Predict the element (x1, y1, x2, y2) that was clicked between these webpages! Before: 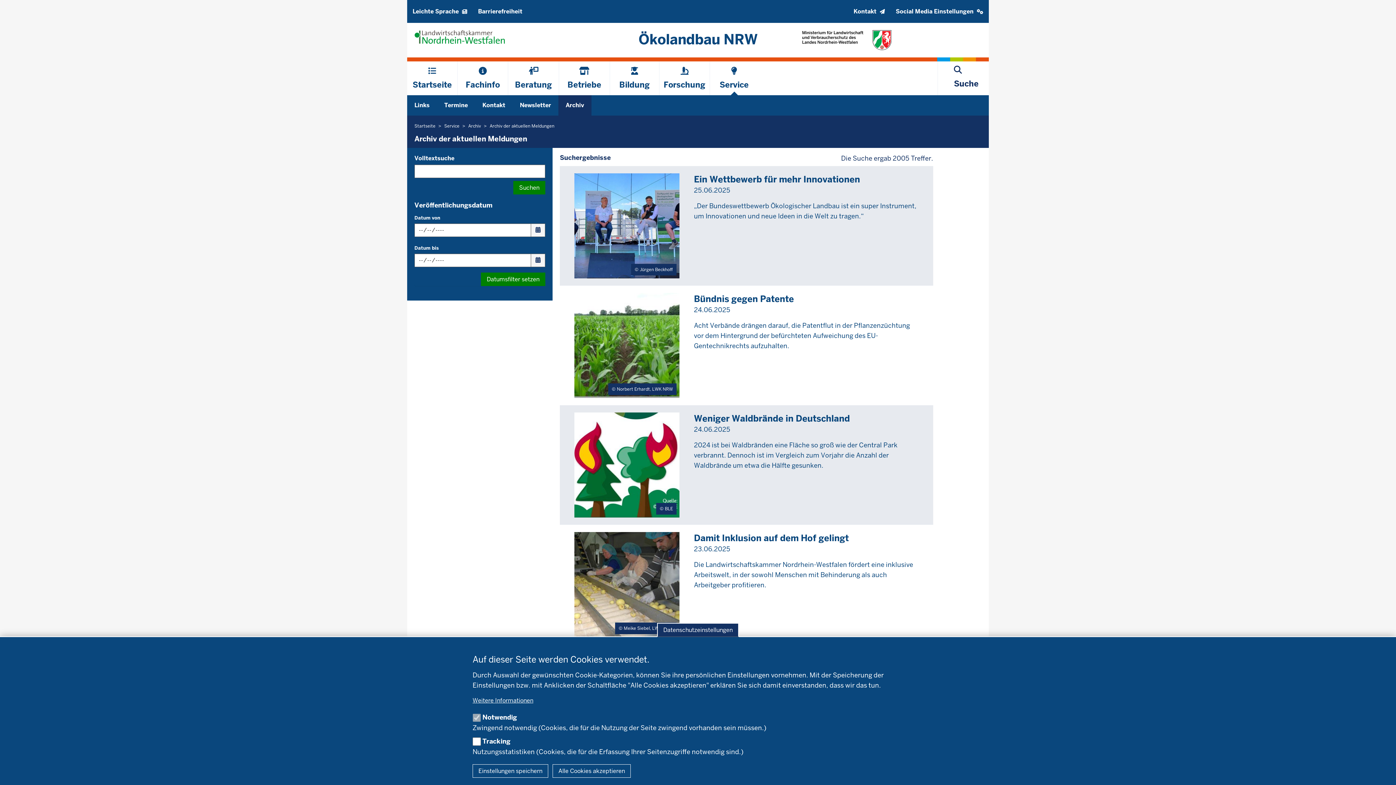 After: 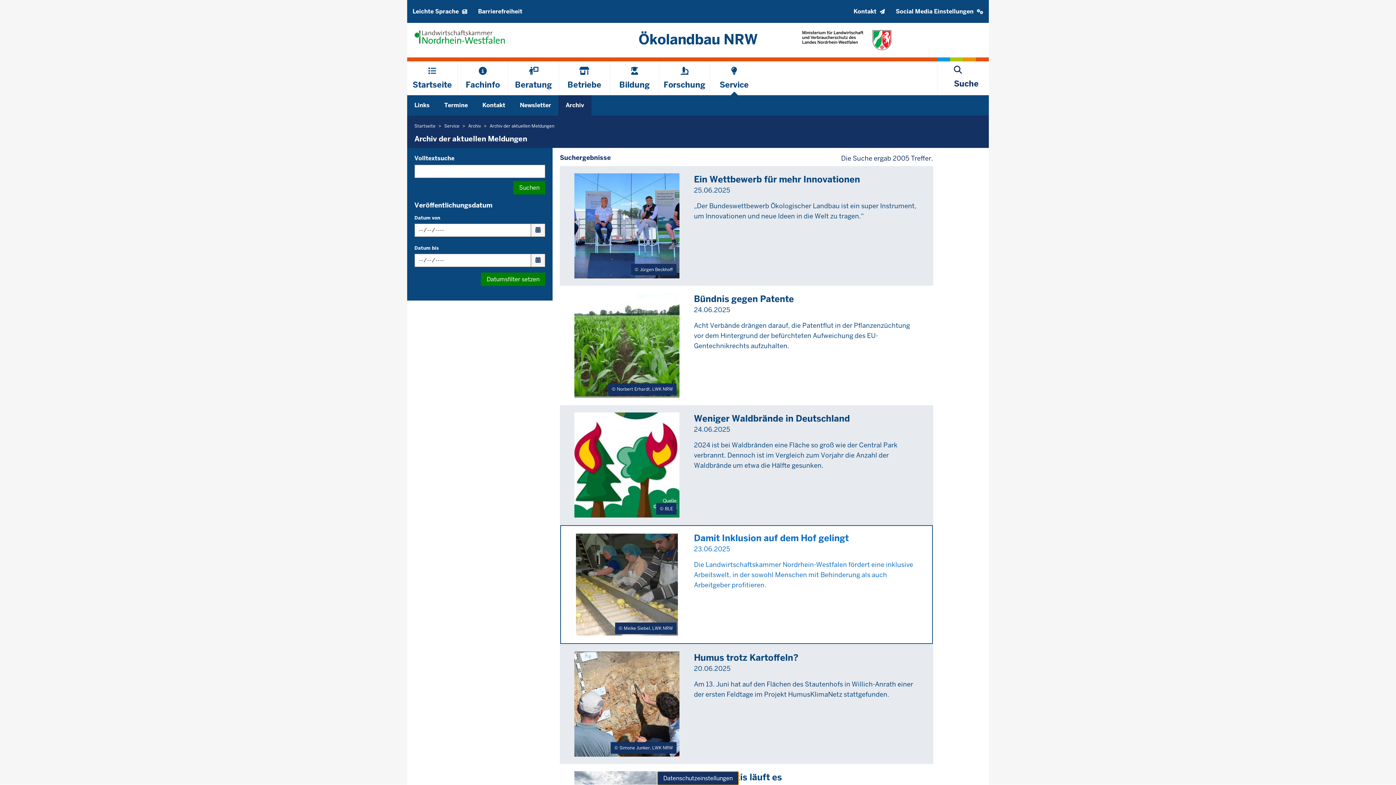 Action: label: Datenschutzeinstellungen bbox: (657, 623, 739, 637)